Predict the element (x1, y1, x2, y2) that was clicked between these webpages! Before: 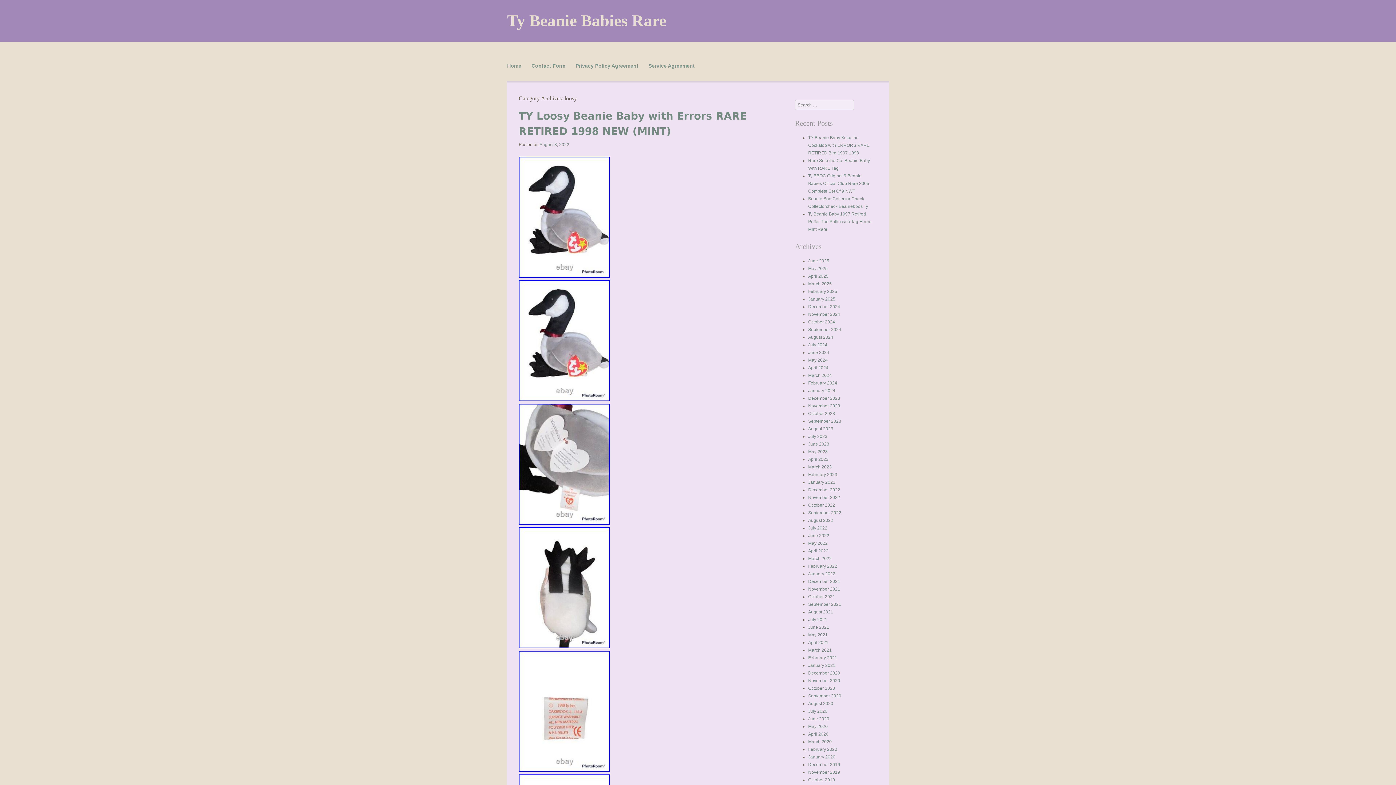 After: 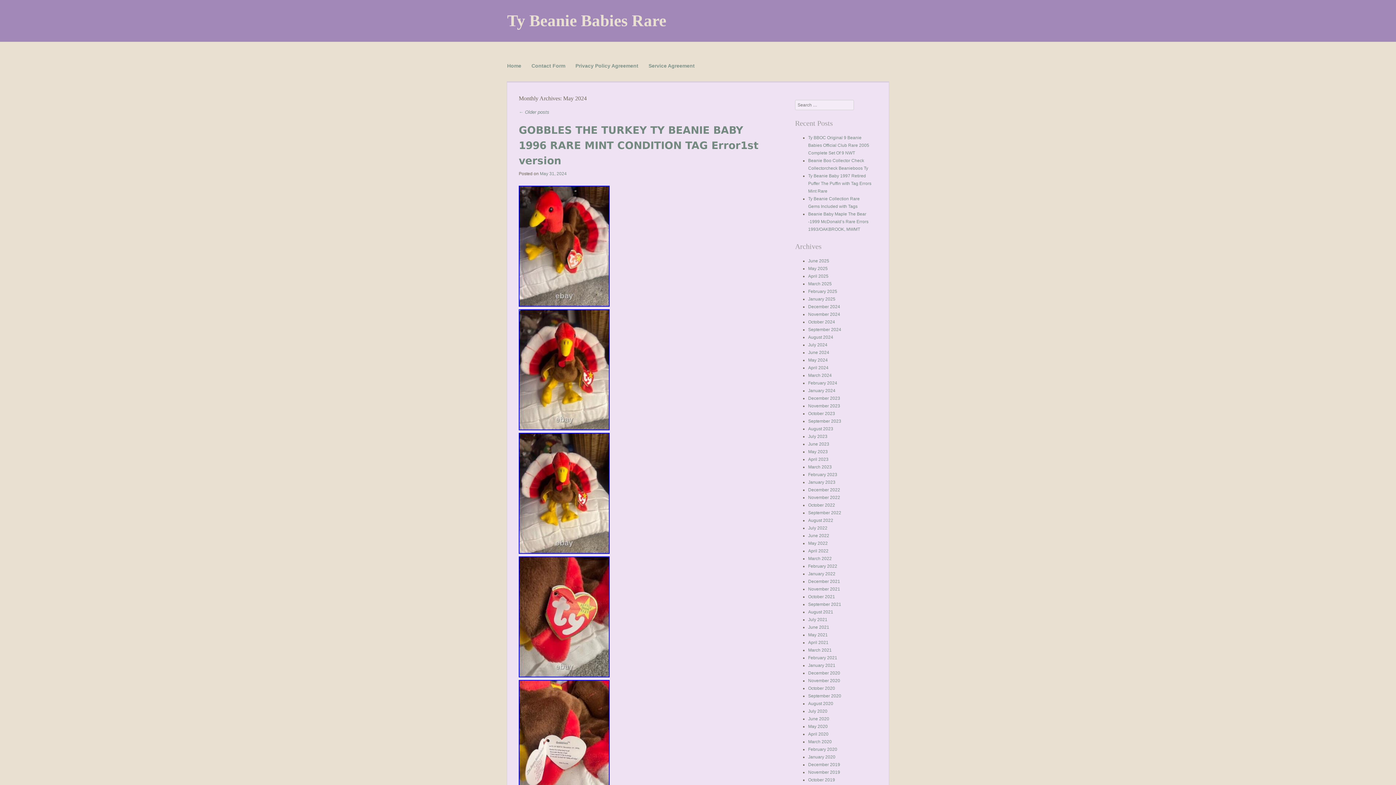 Action: bbox: (808, 357, 828, 362) label: May 2024